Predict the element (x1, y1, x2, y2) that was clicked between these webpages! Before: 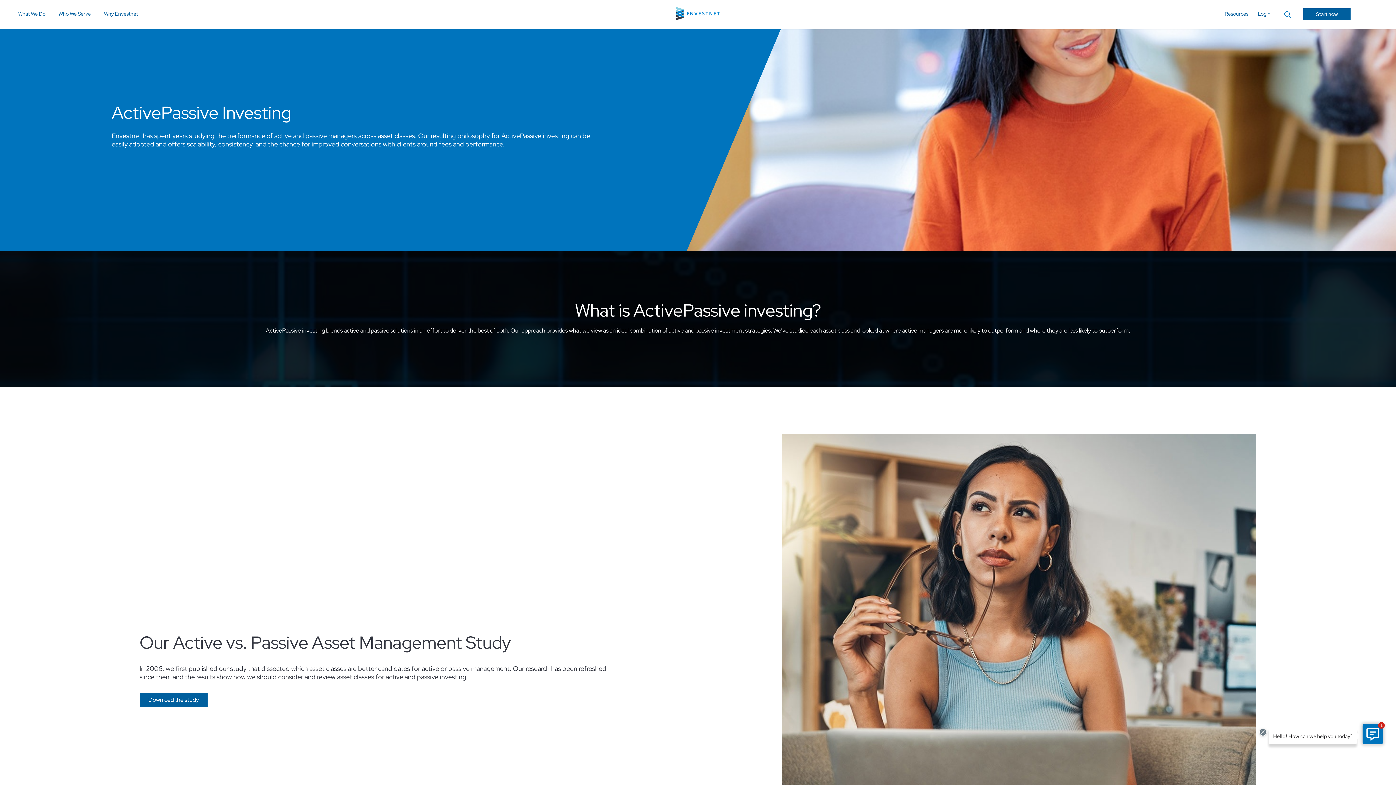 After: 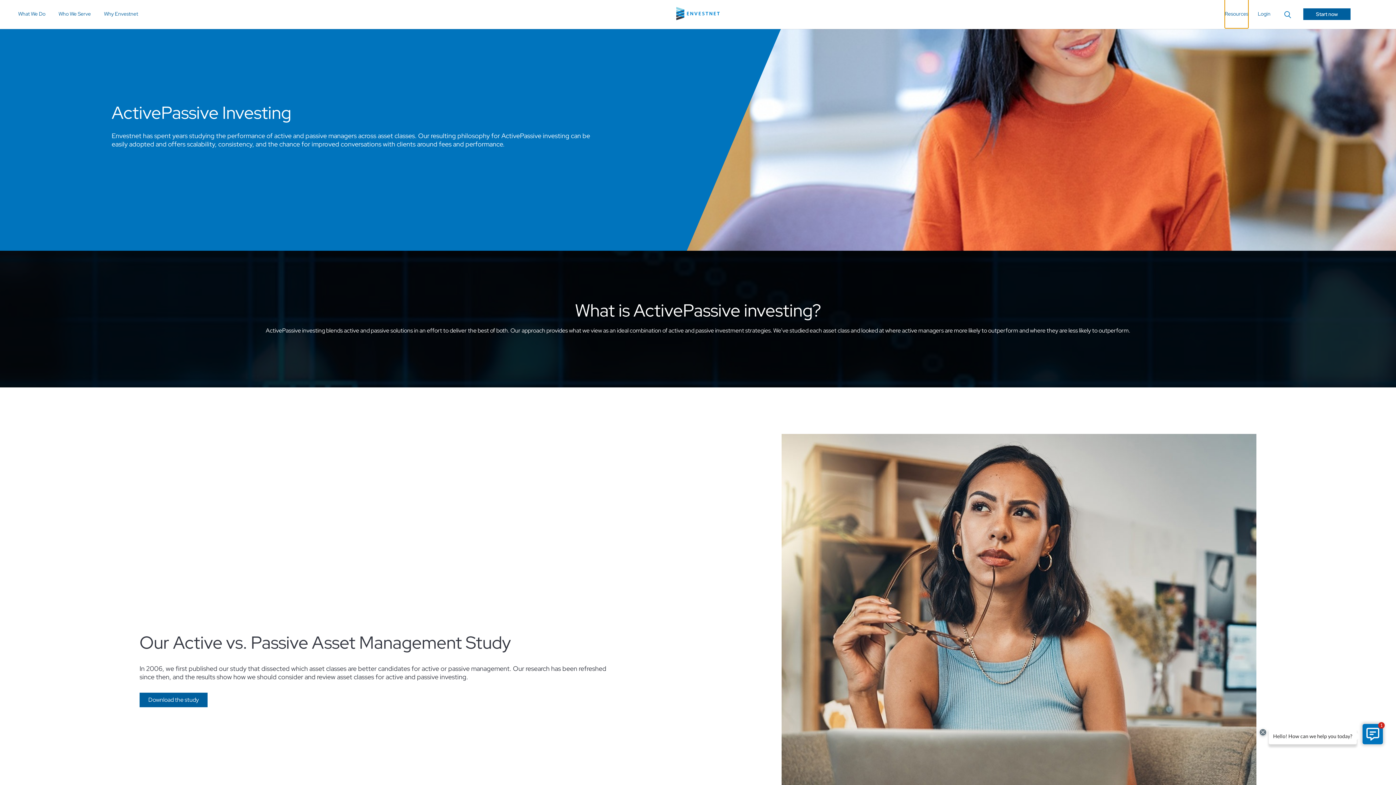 Action: label: Resources bbox: (1225, 0, 1248, 28)